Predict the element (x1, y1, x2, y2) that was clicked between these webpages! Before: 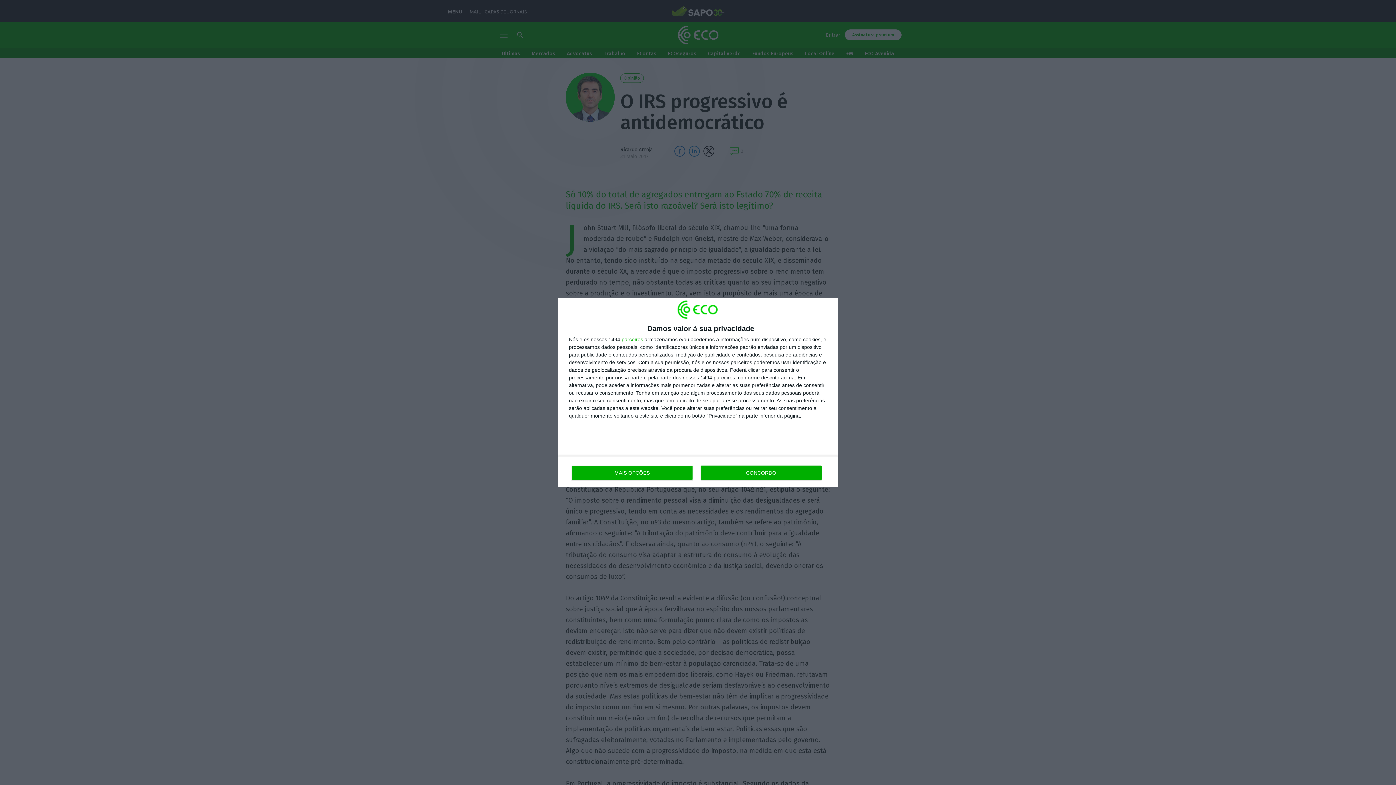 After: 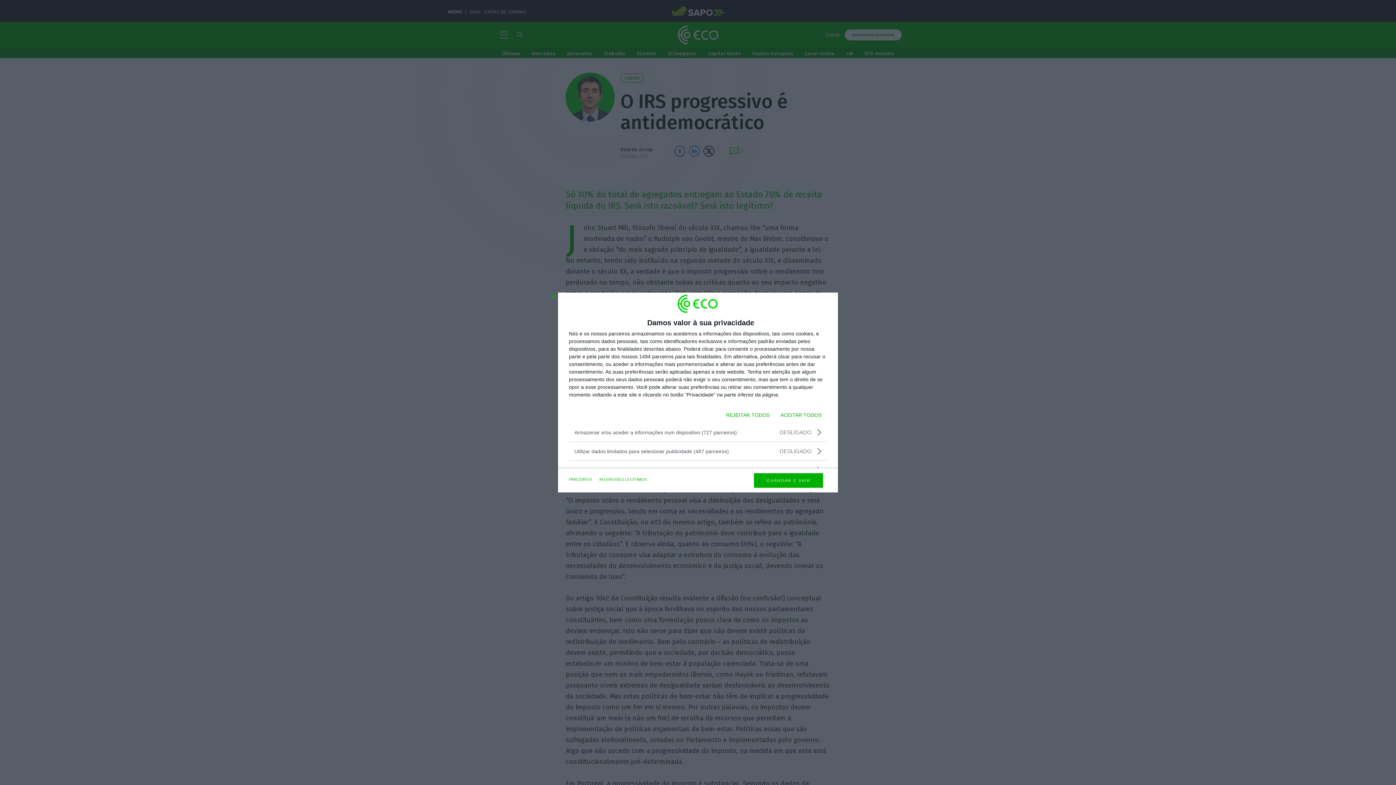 Action: label: MAIS OPÇÕES bbox: (571, 465, 692, 480)